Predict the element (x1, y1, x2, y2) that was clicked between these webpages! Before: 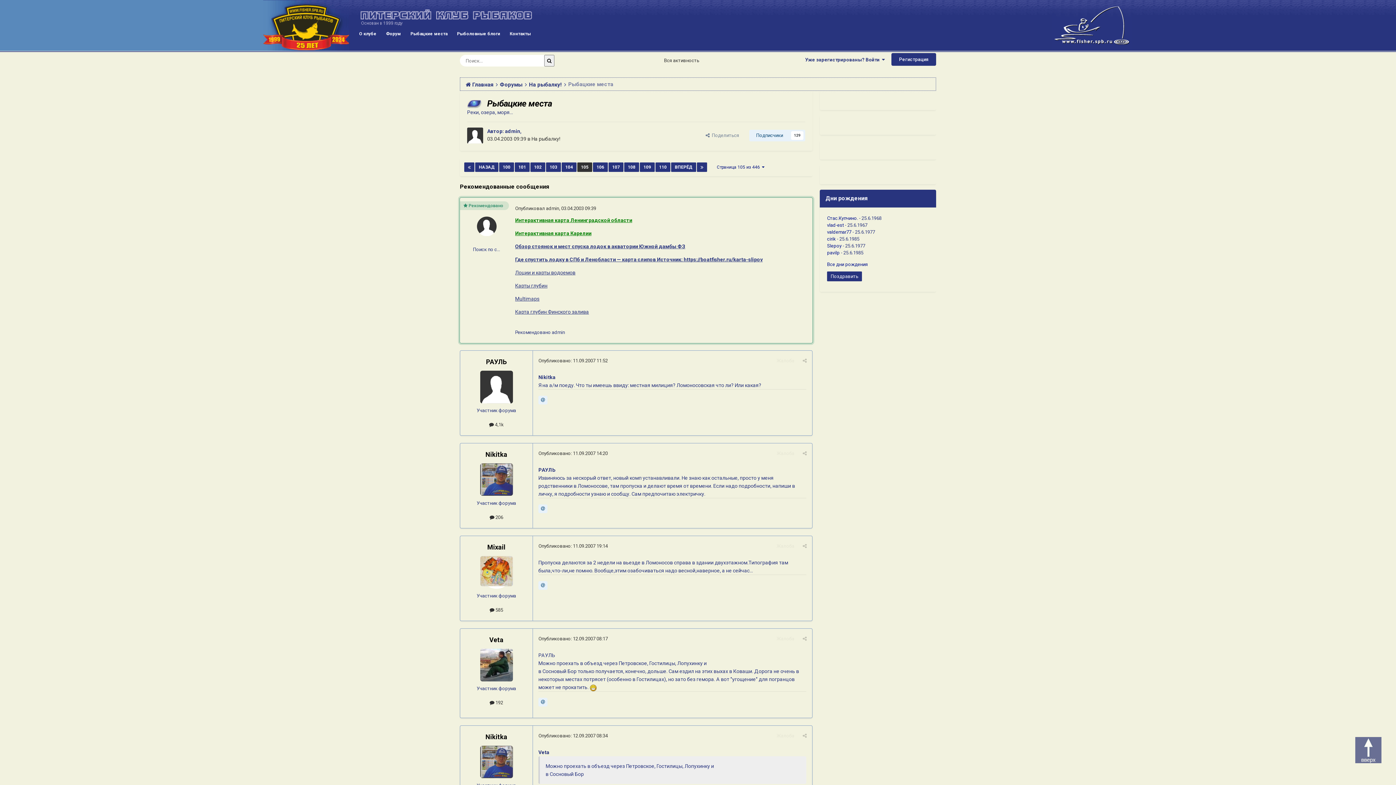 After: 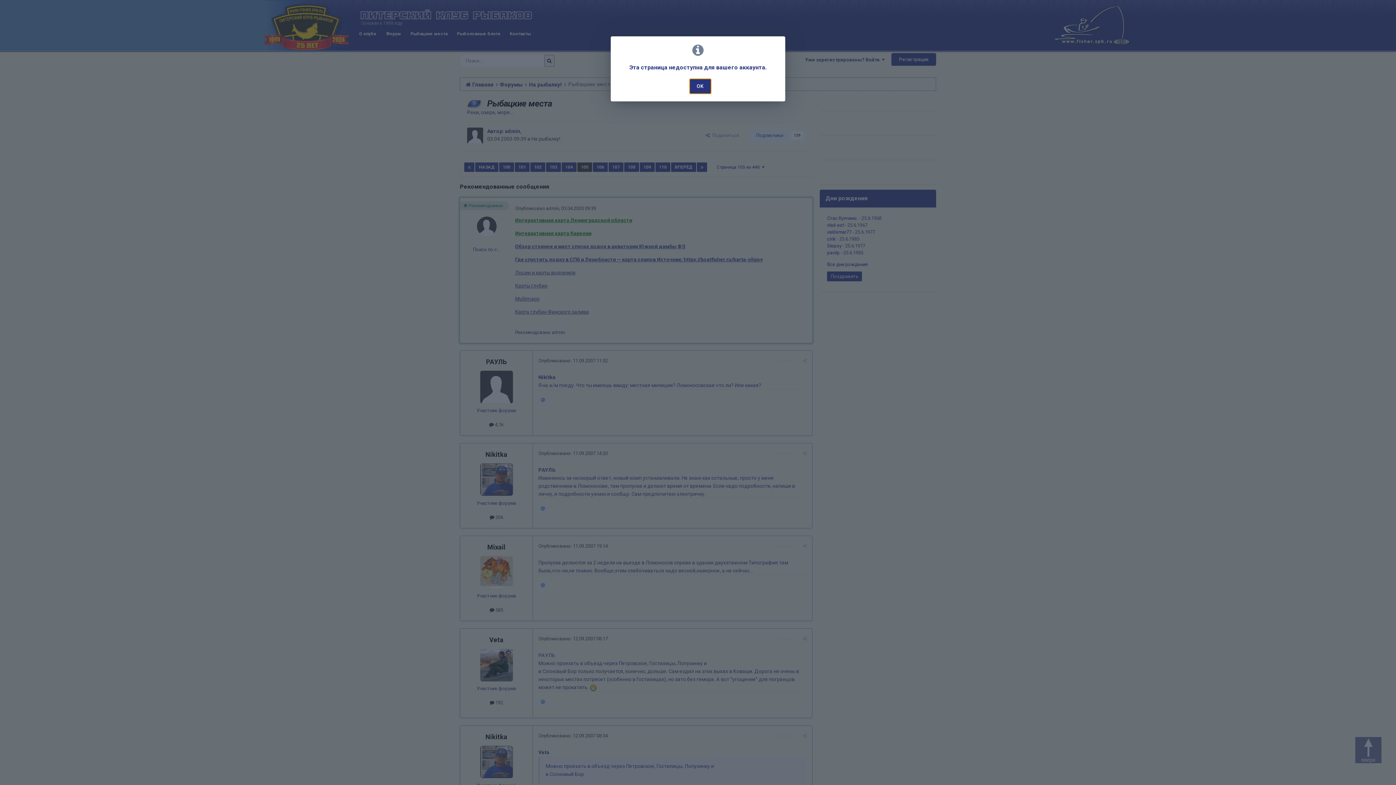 Action: label: Жалоба bbox: (776, 451, 794, 456)